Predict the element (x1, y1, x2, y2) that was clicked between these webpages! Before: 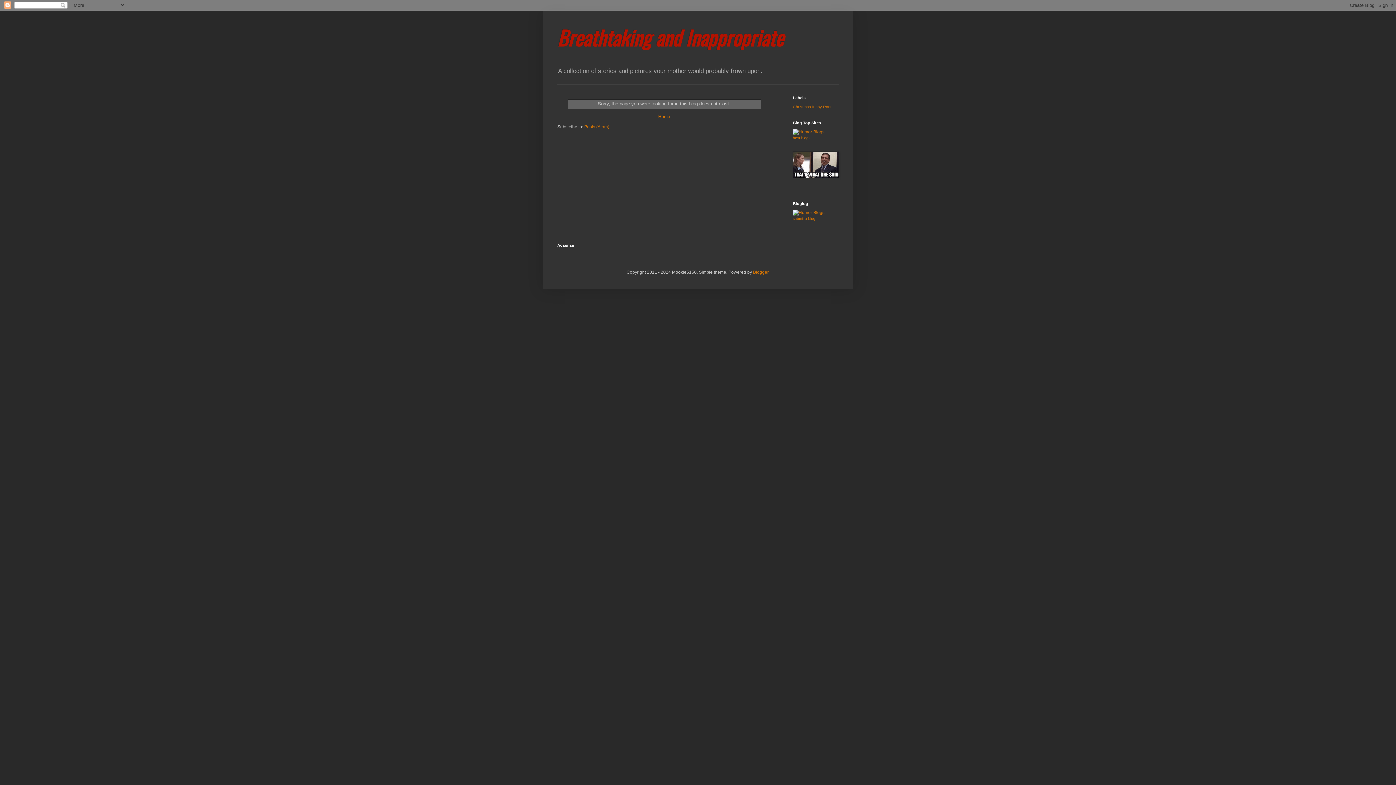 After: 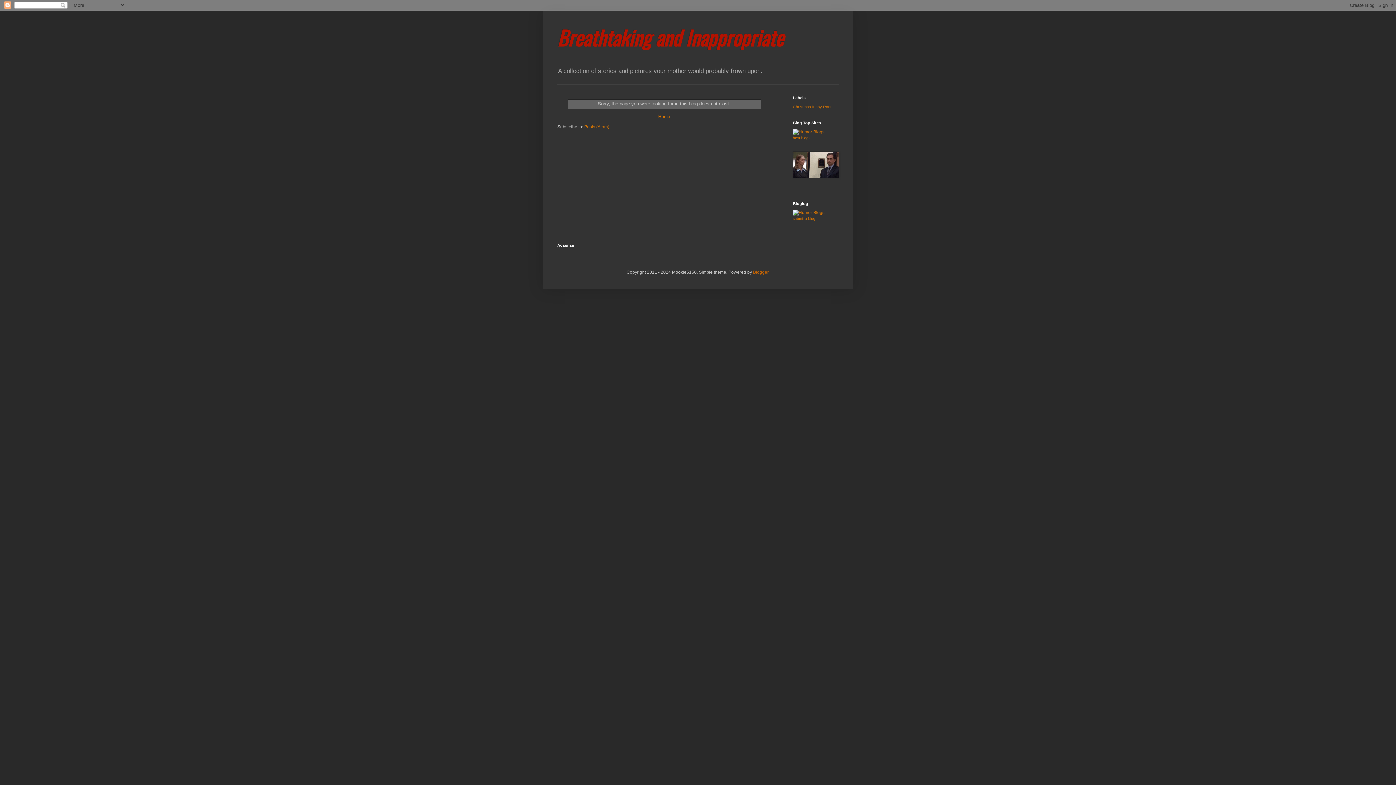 Action: label: Blogger bbox: (753, 269, 768, 275)